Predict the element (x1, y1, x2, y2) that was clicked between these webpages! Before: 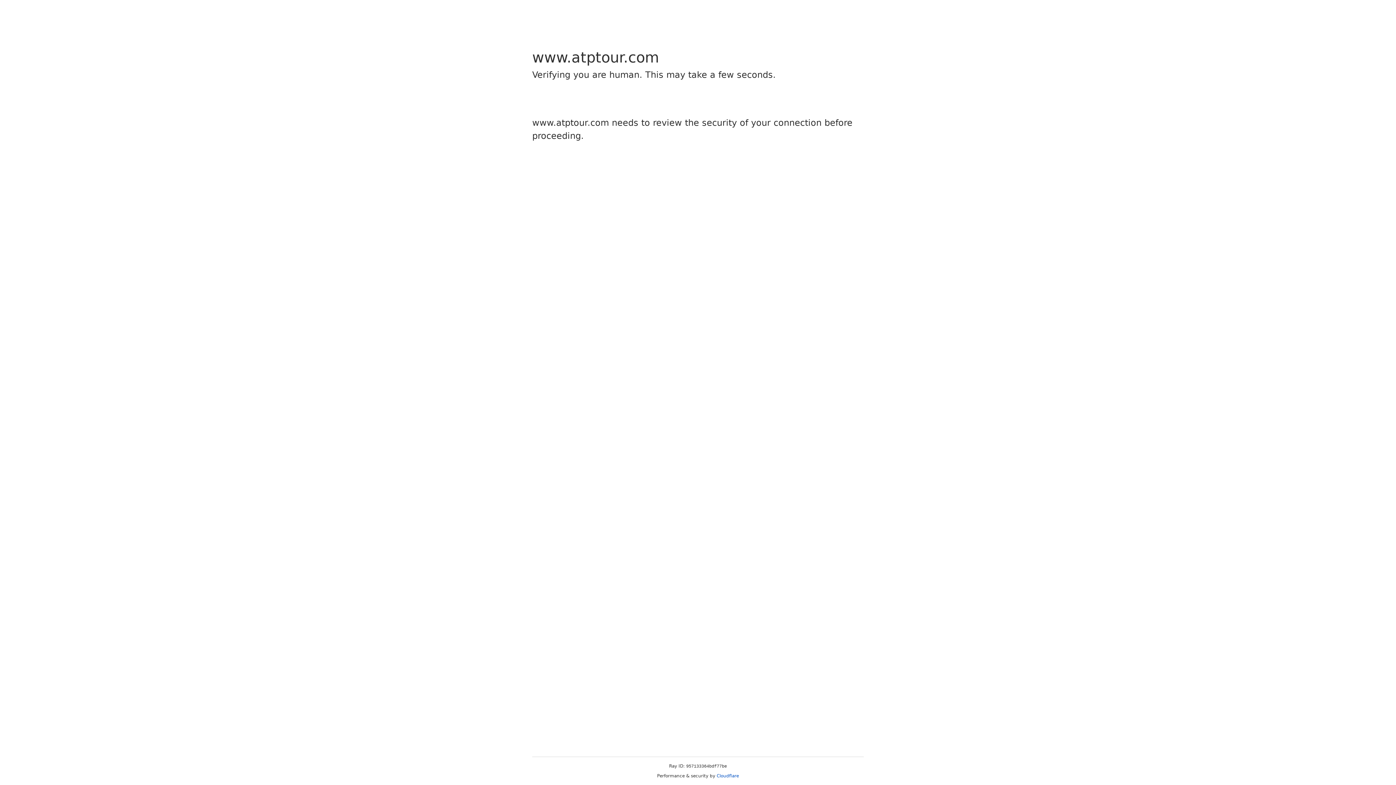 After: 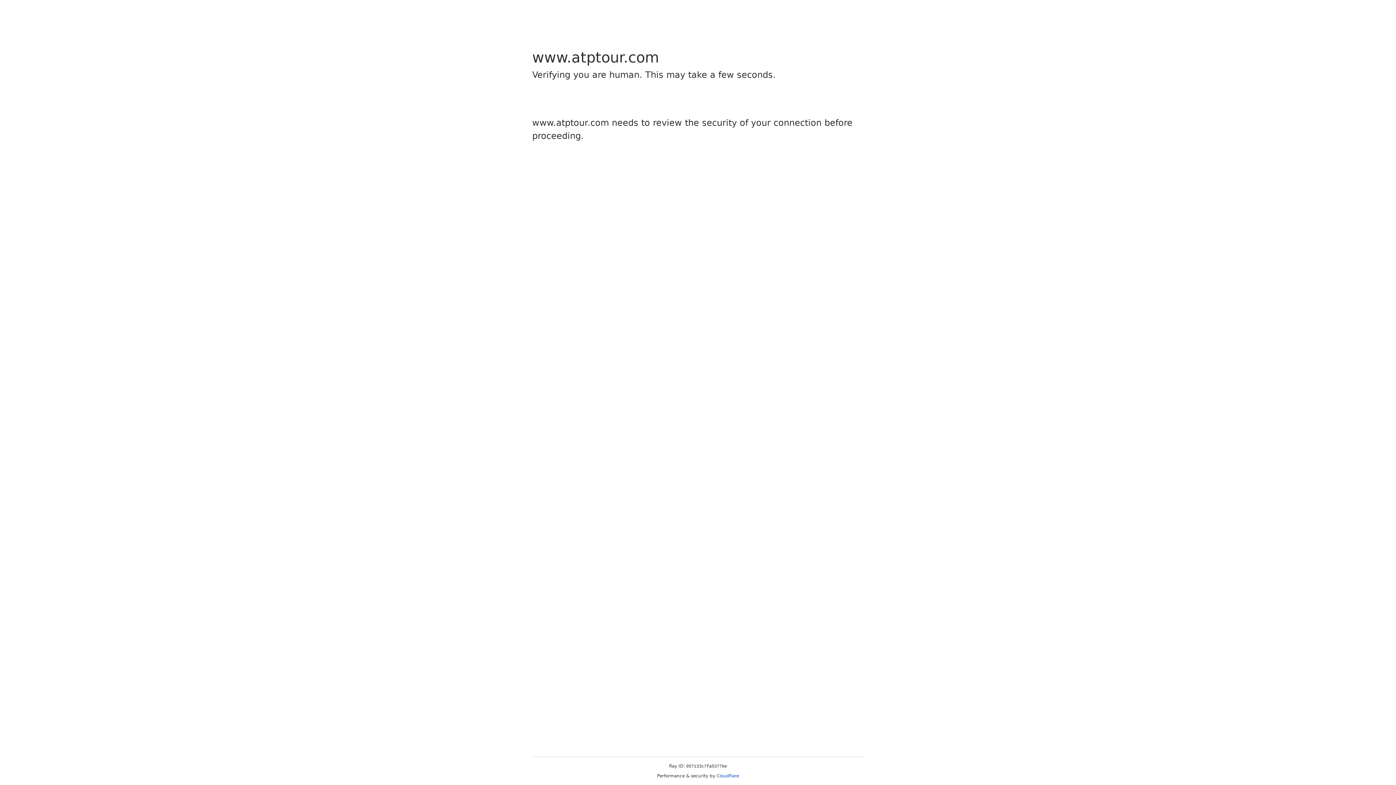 Action: bbox: (716, 773, 739, 778) label: Cloudflare